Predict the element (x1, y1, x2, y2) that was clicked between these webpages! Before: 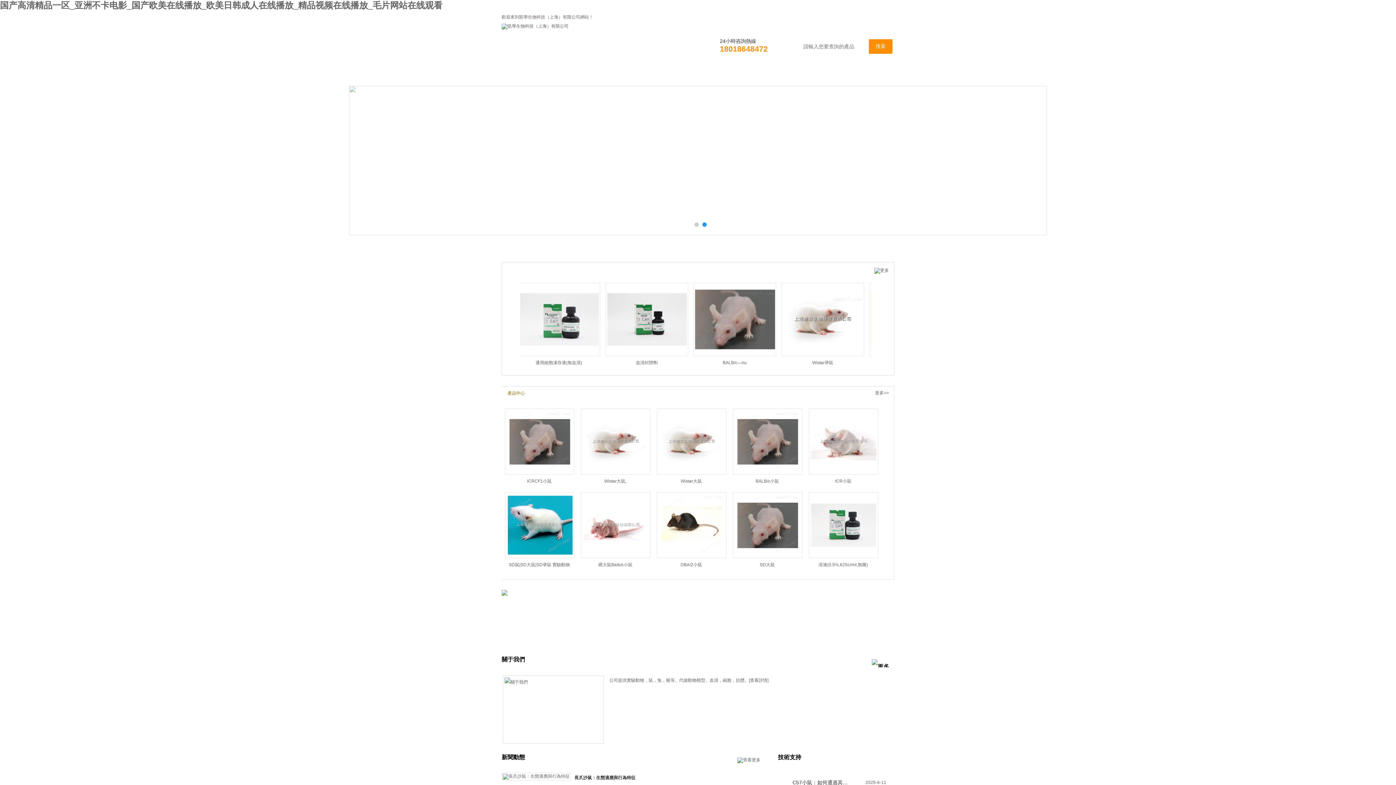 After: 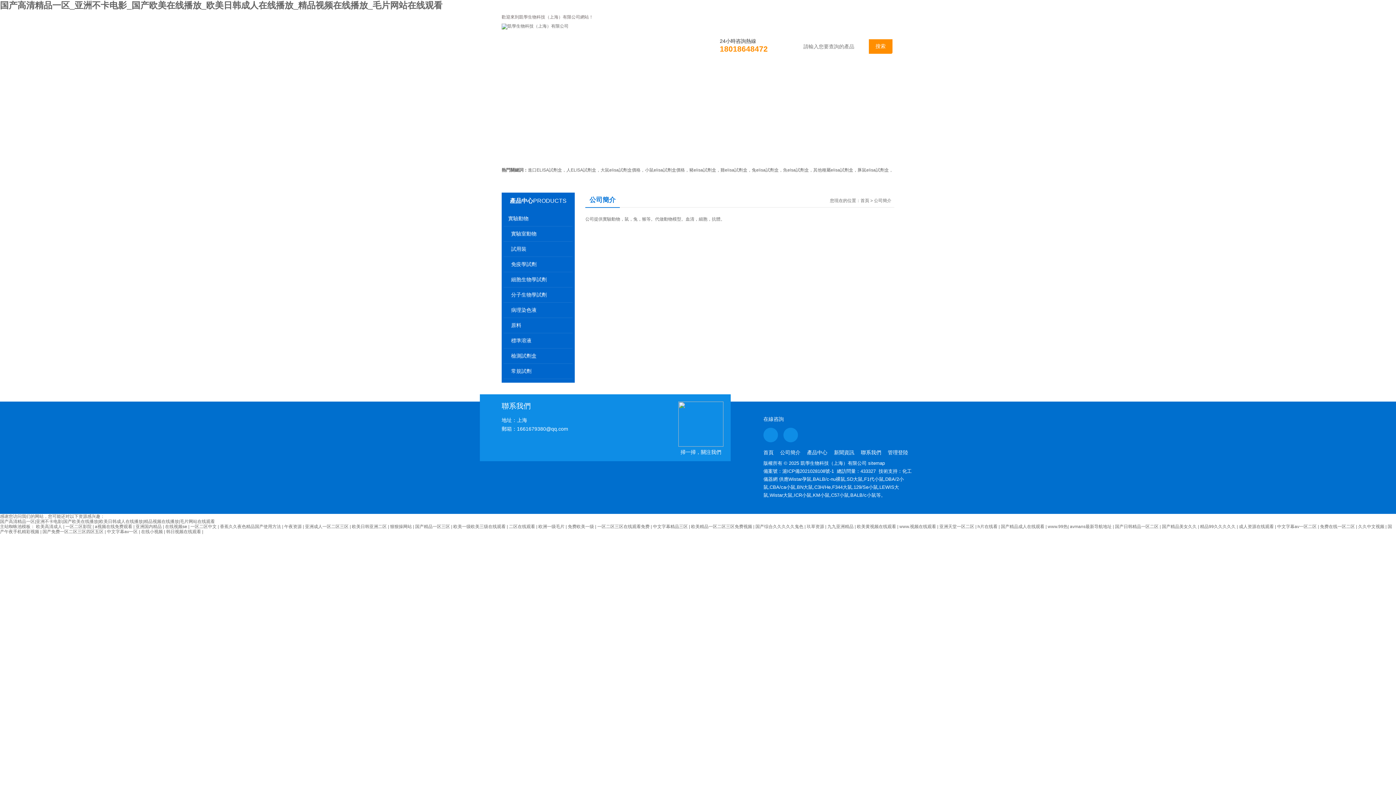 Action: bbox: (872, 664, 889, 670)